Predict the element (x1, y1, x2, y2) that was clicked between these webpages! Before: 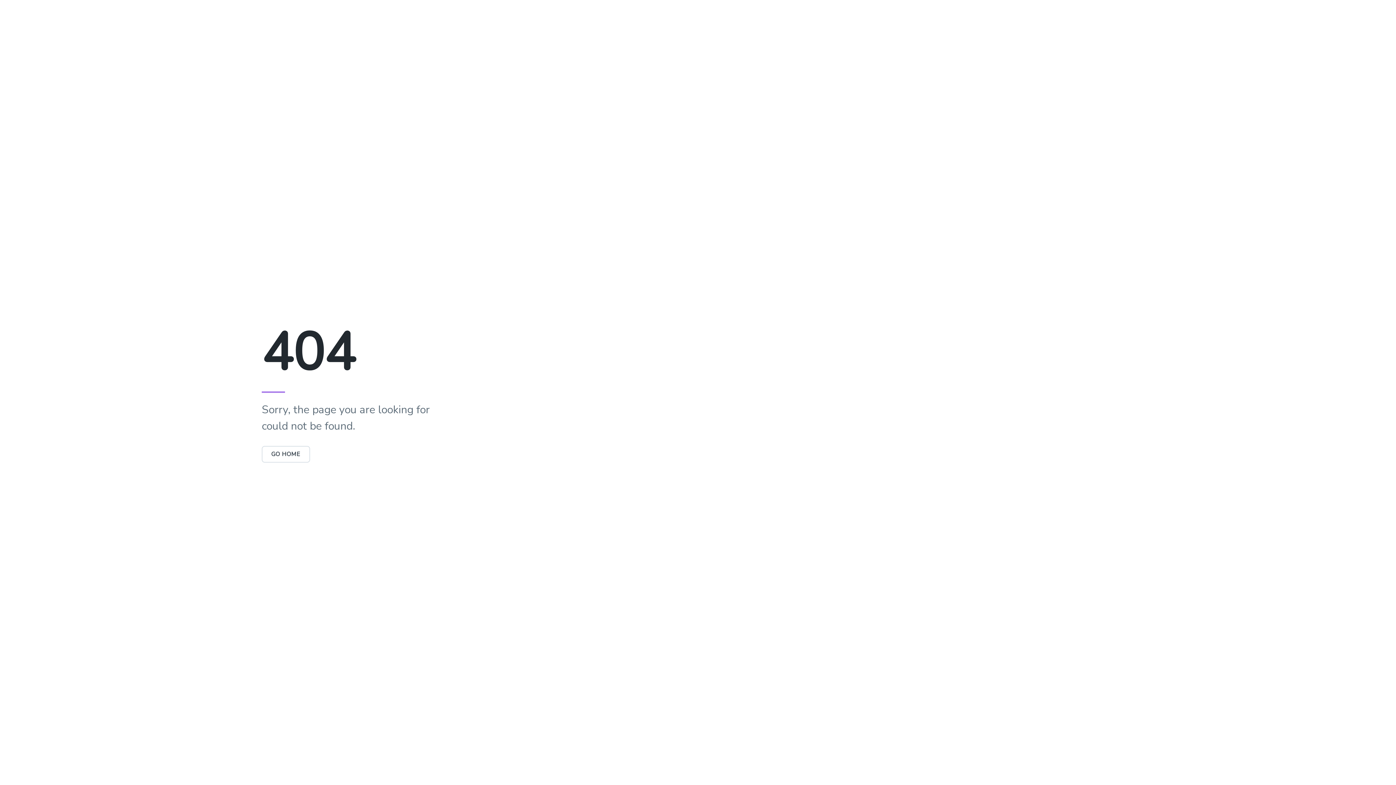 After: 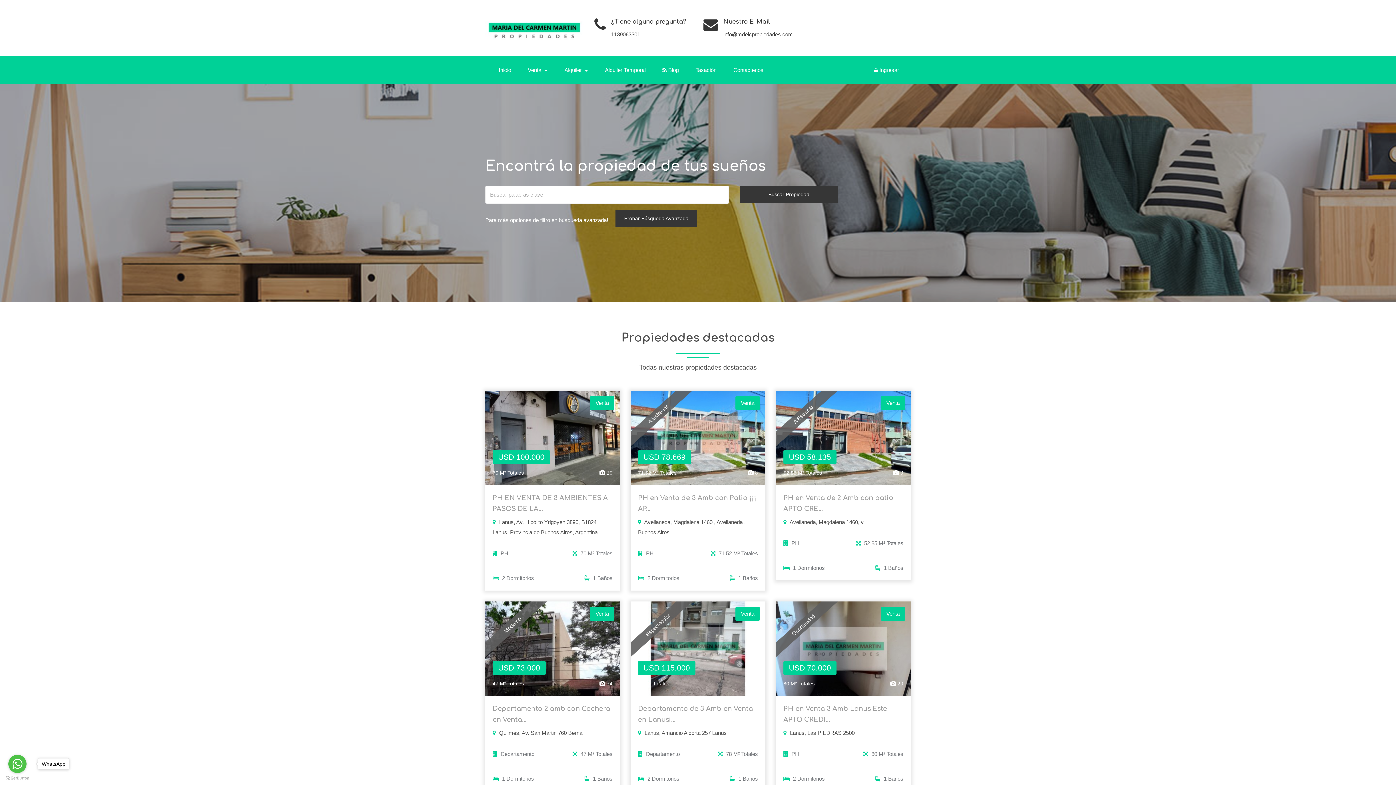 Action: bbox: (261, 450, 310, 458) label: GO HOME